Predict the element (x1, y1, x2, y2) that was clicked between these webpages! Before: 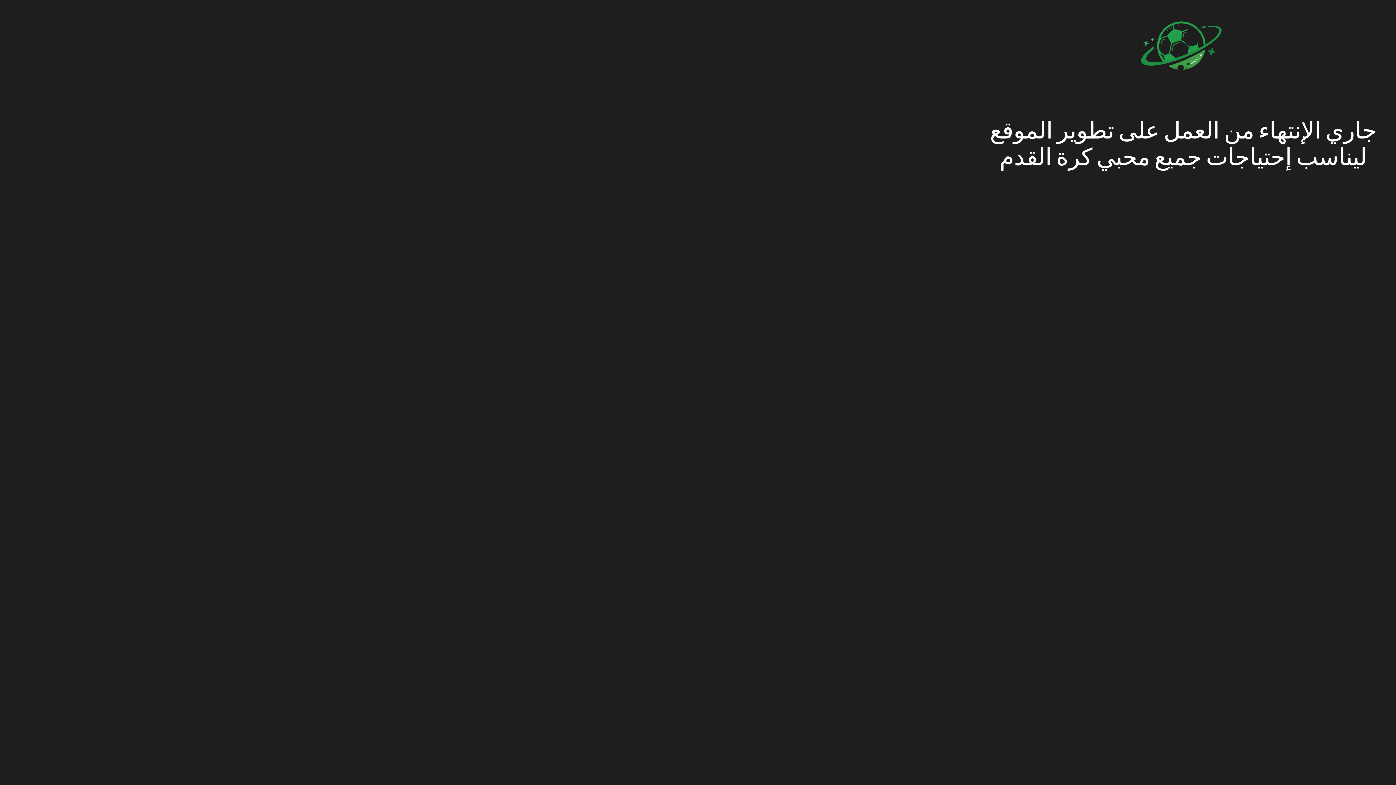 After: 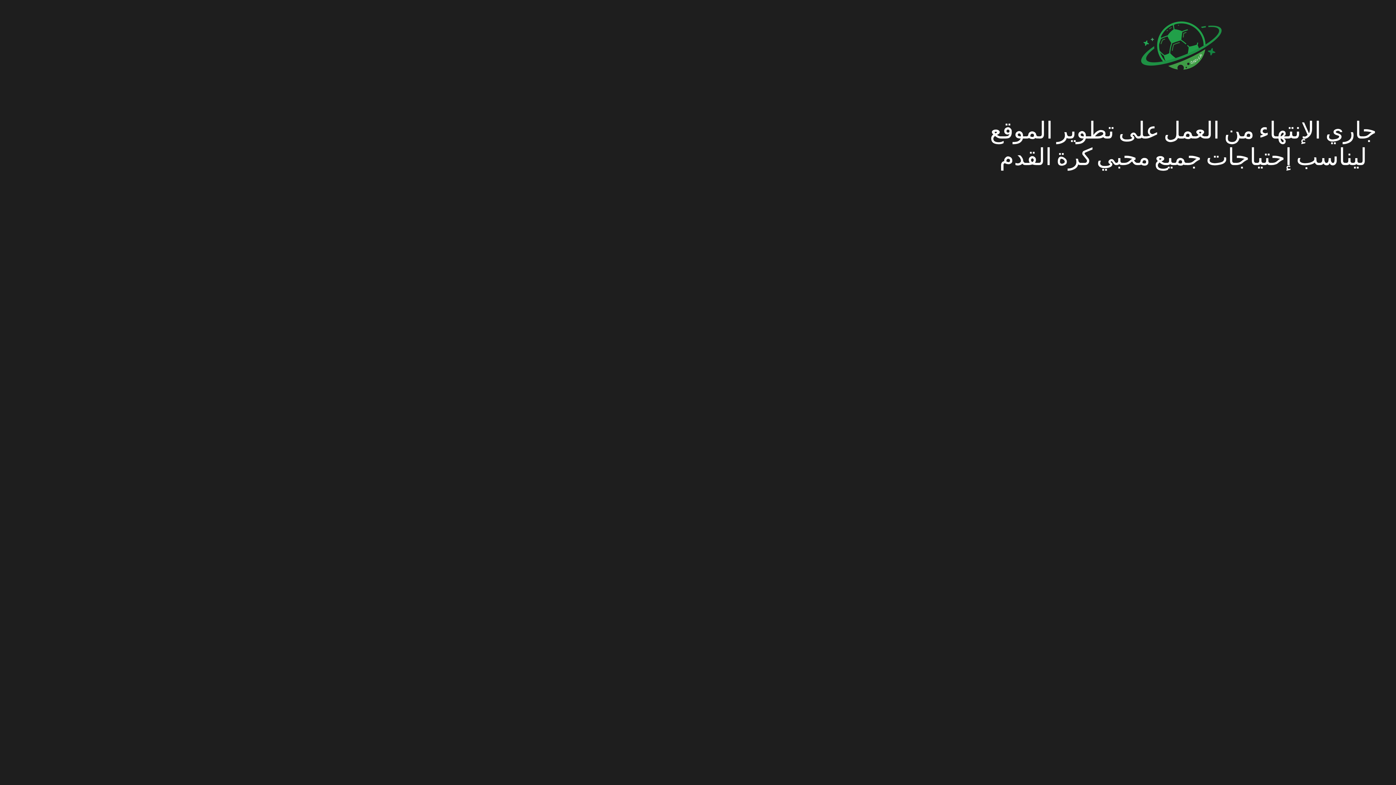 Action: bbox: (1129, 0, 1238, 93)